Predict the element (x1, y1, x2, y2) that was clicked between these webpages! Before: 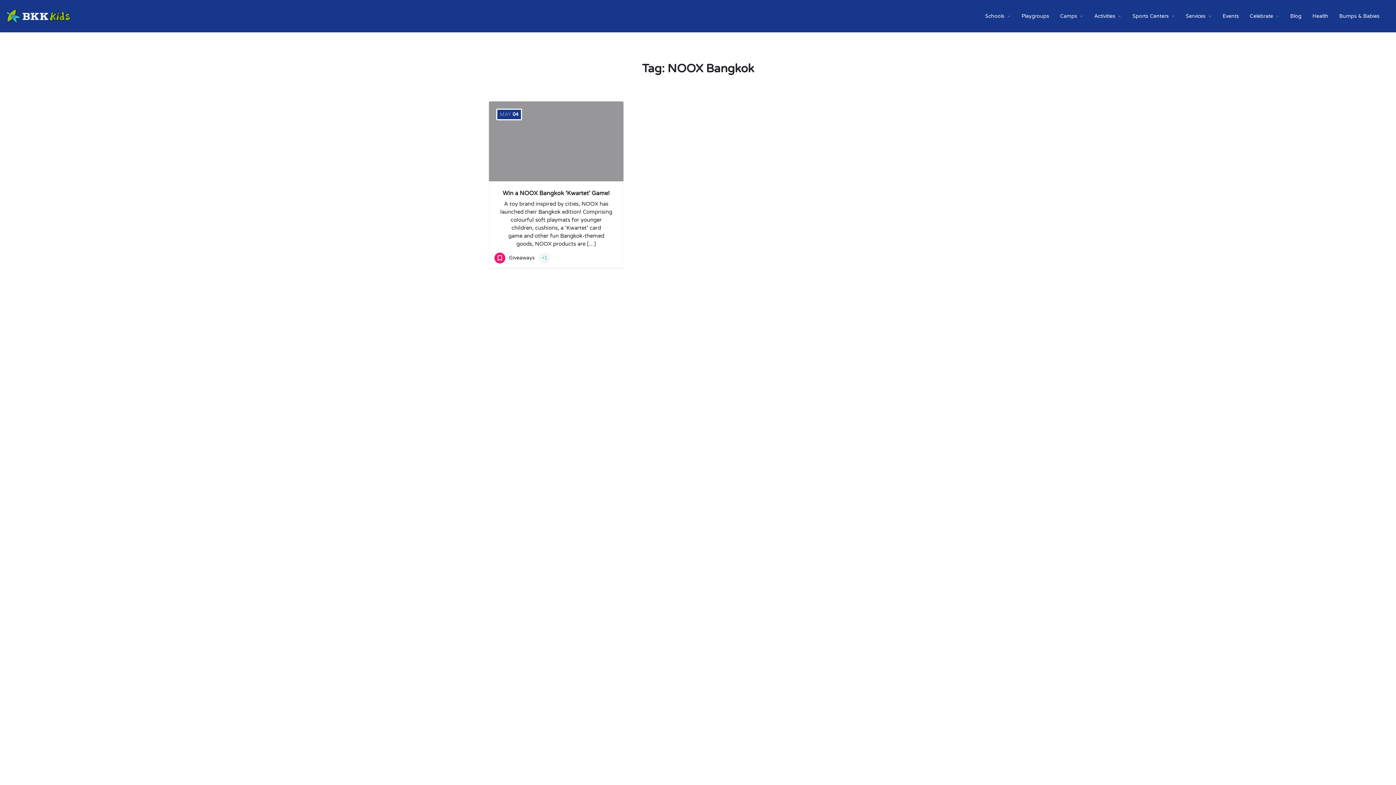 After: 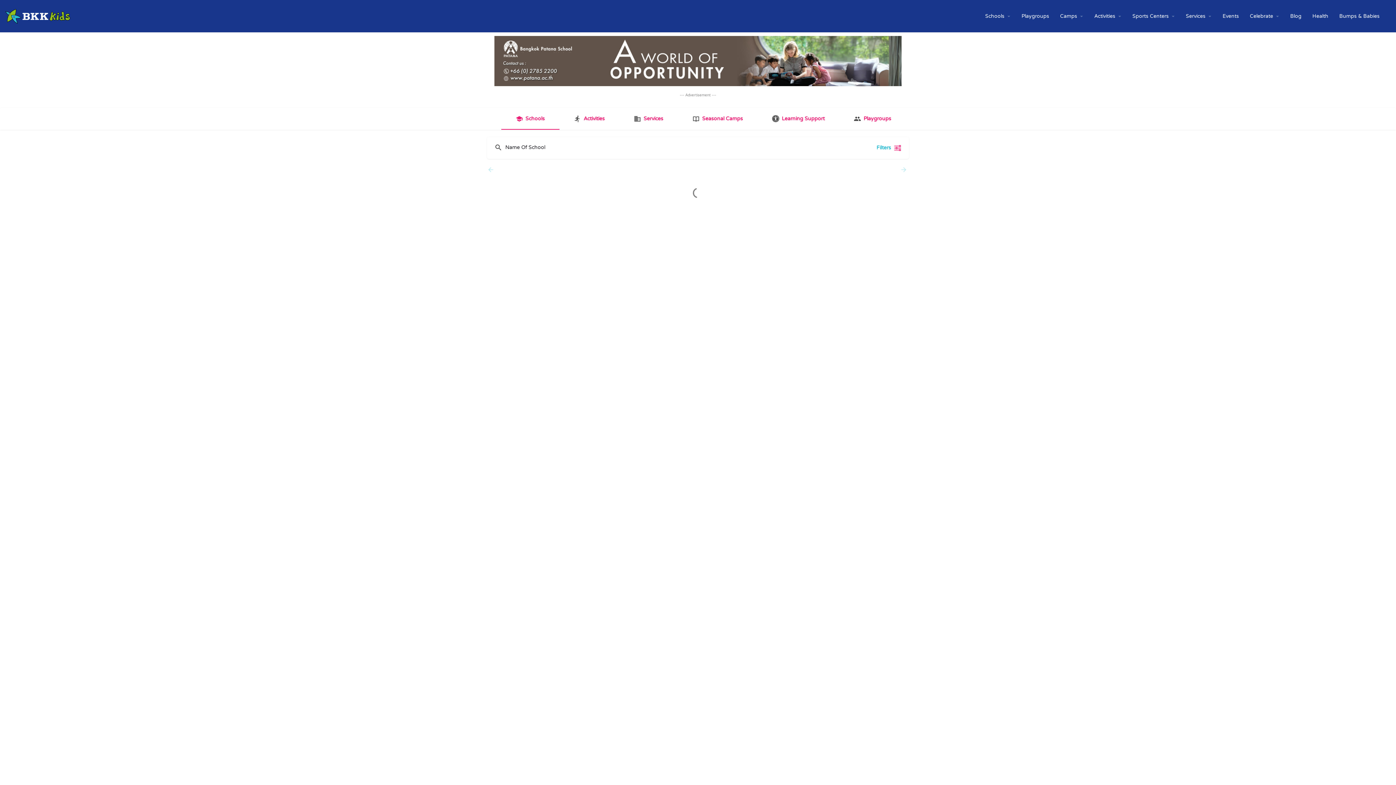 Action: label: Activities bbox: (1094, 12, 1115, 19)